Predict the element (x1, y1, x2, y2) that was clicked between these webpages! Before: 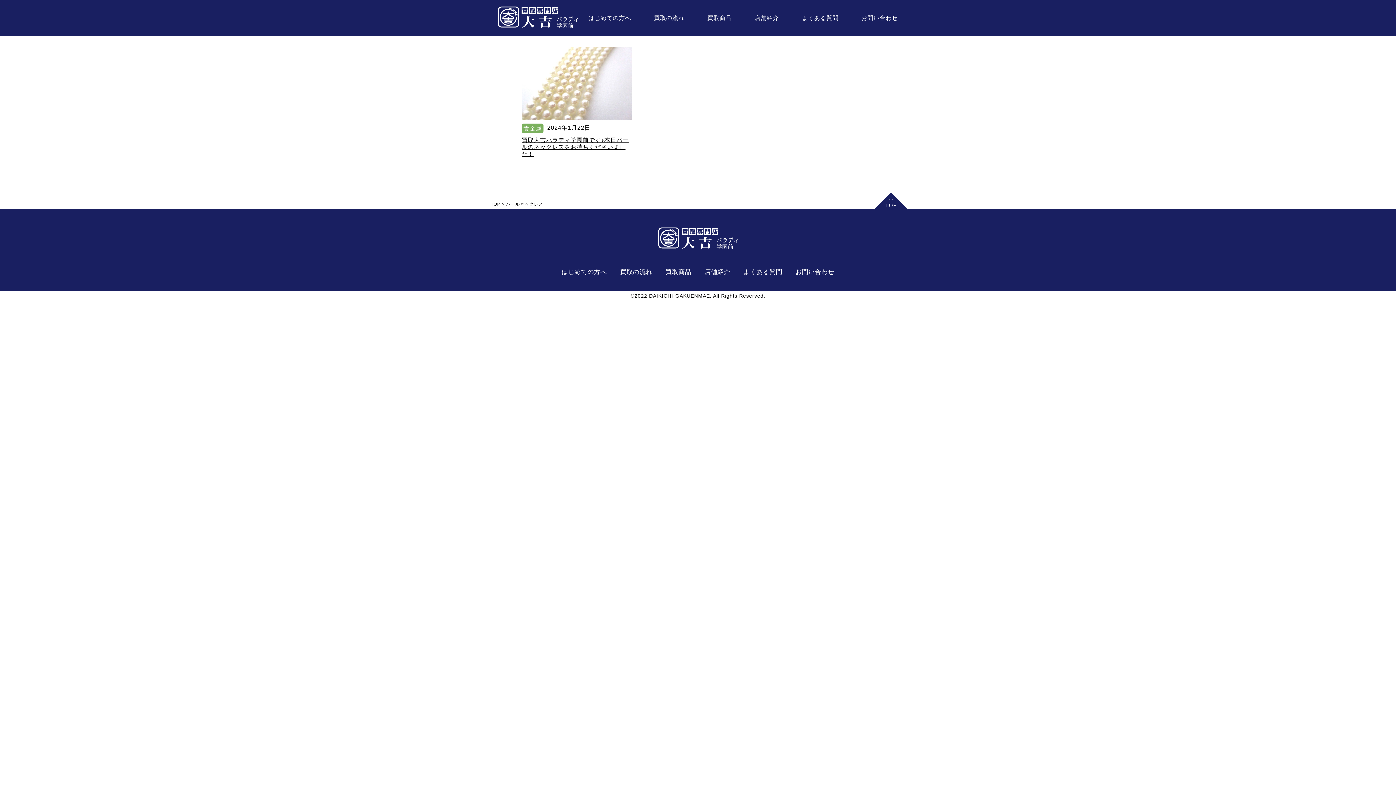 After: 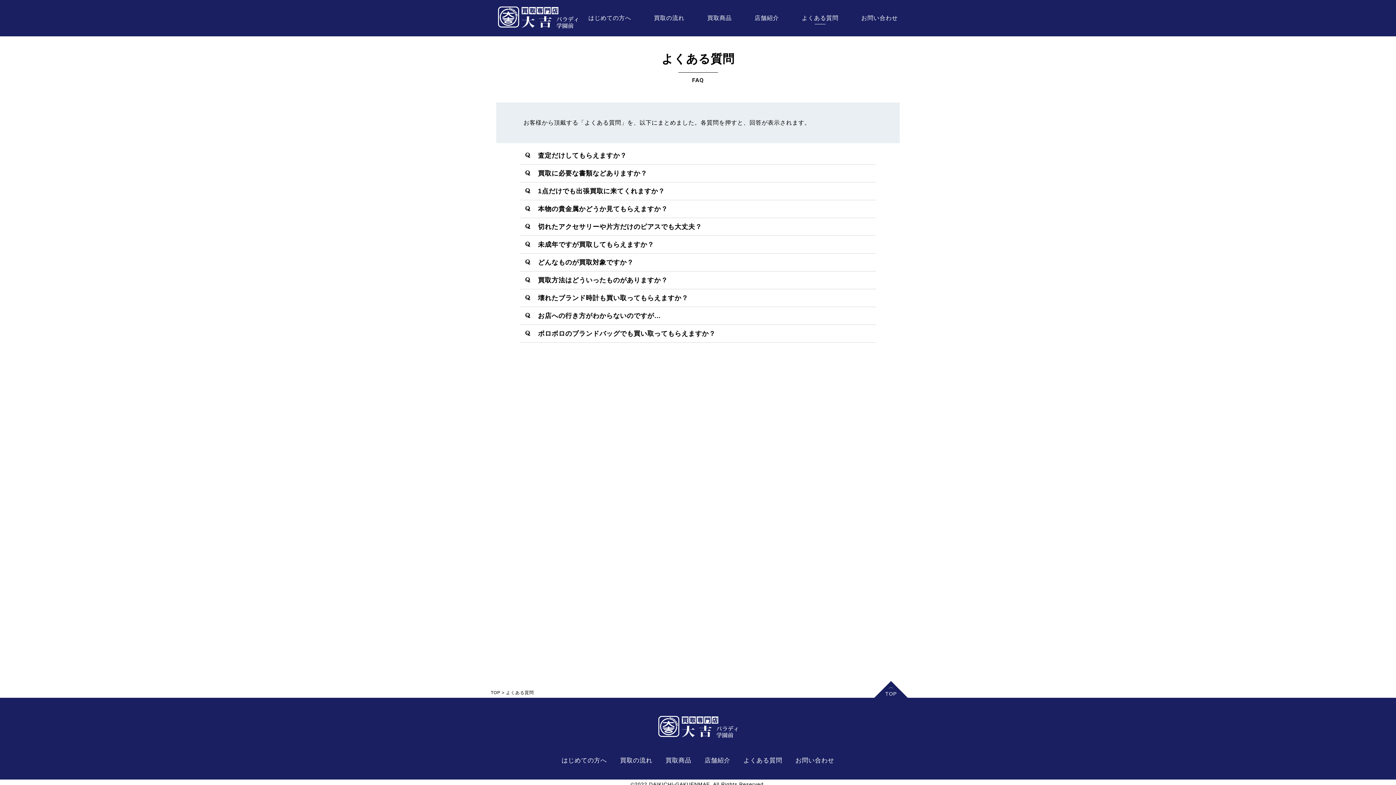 Action: bbox: (802, 13, 838, 22) label: よくある質問